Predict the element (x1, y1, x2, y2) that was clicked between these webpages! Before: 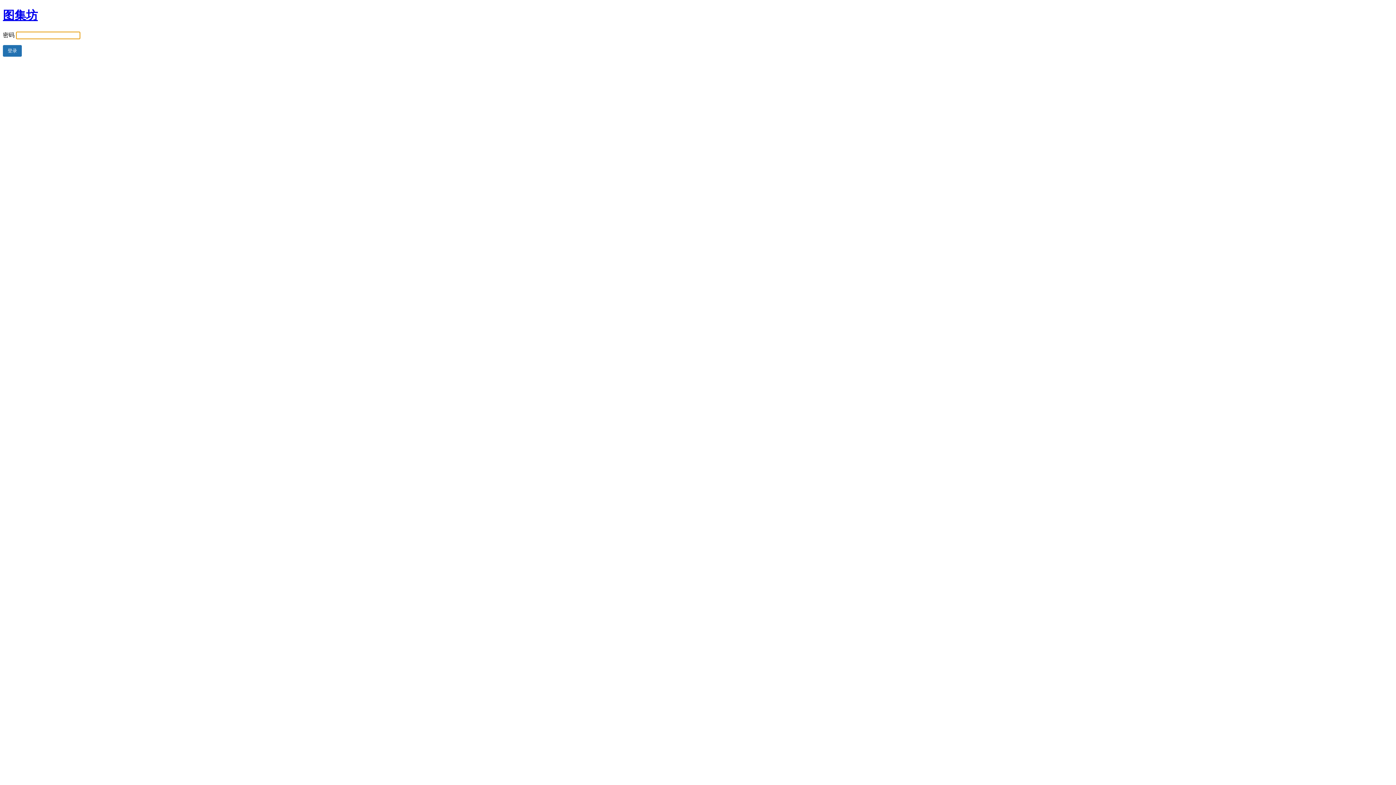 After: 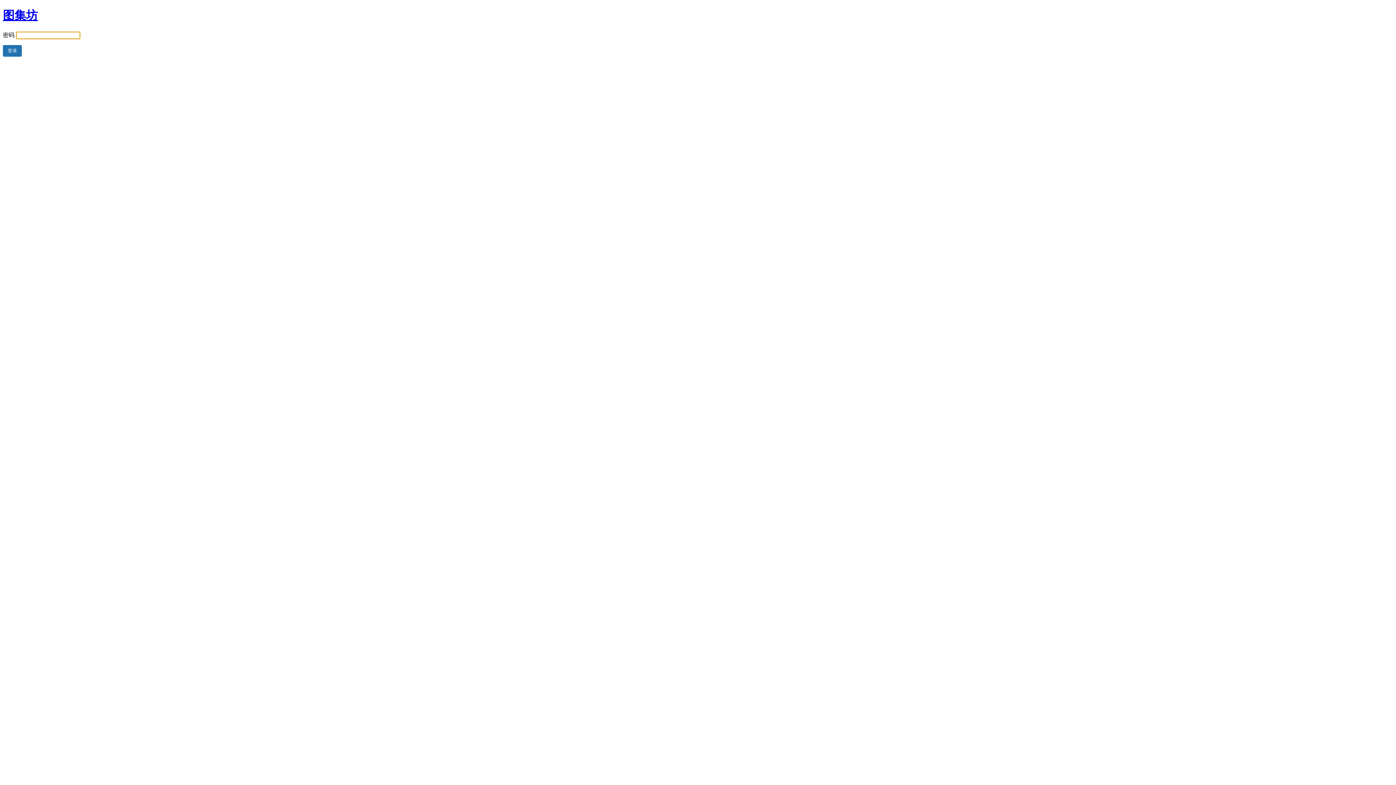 Action: label: 图集坊 bbox: (2, 8, 37, 21)